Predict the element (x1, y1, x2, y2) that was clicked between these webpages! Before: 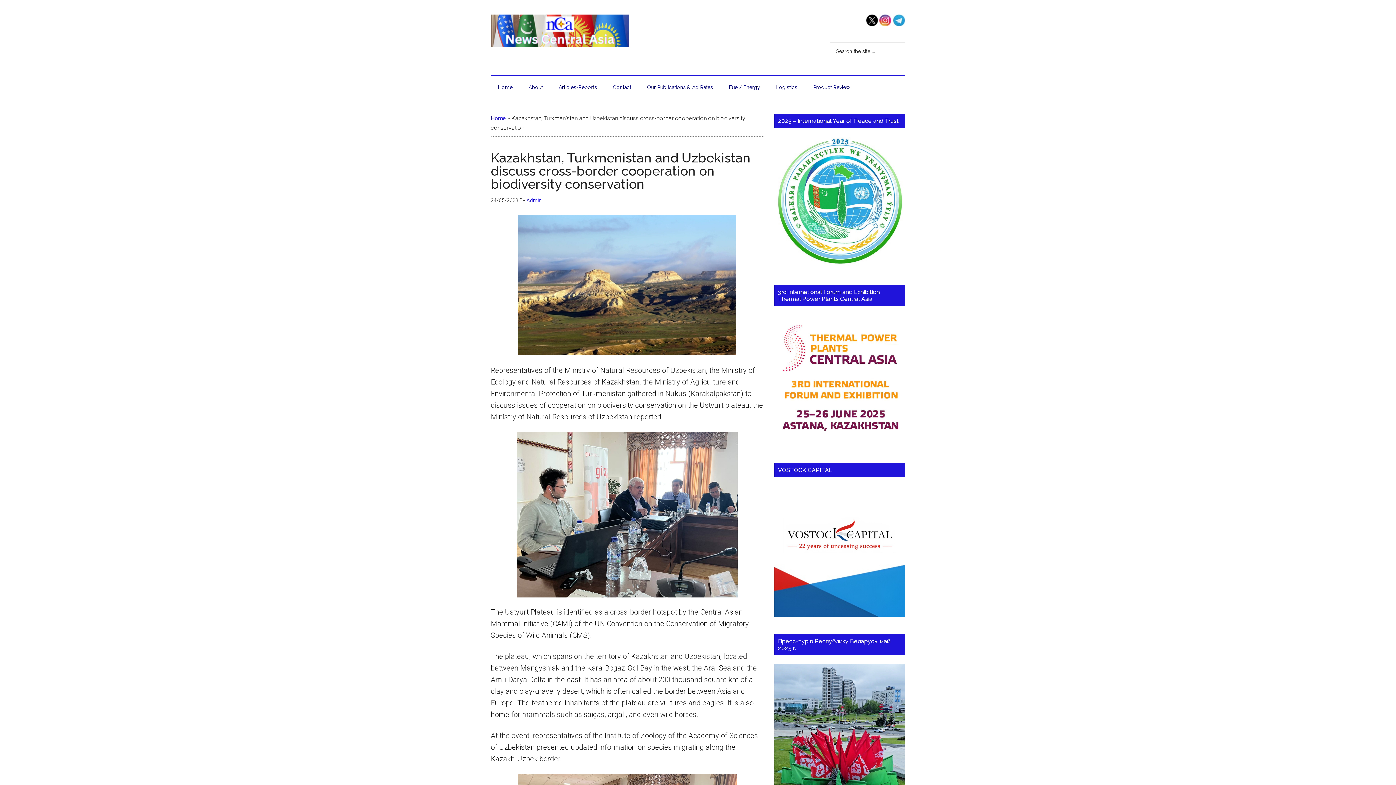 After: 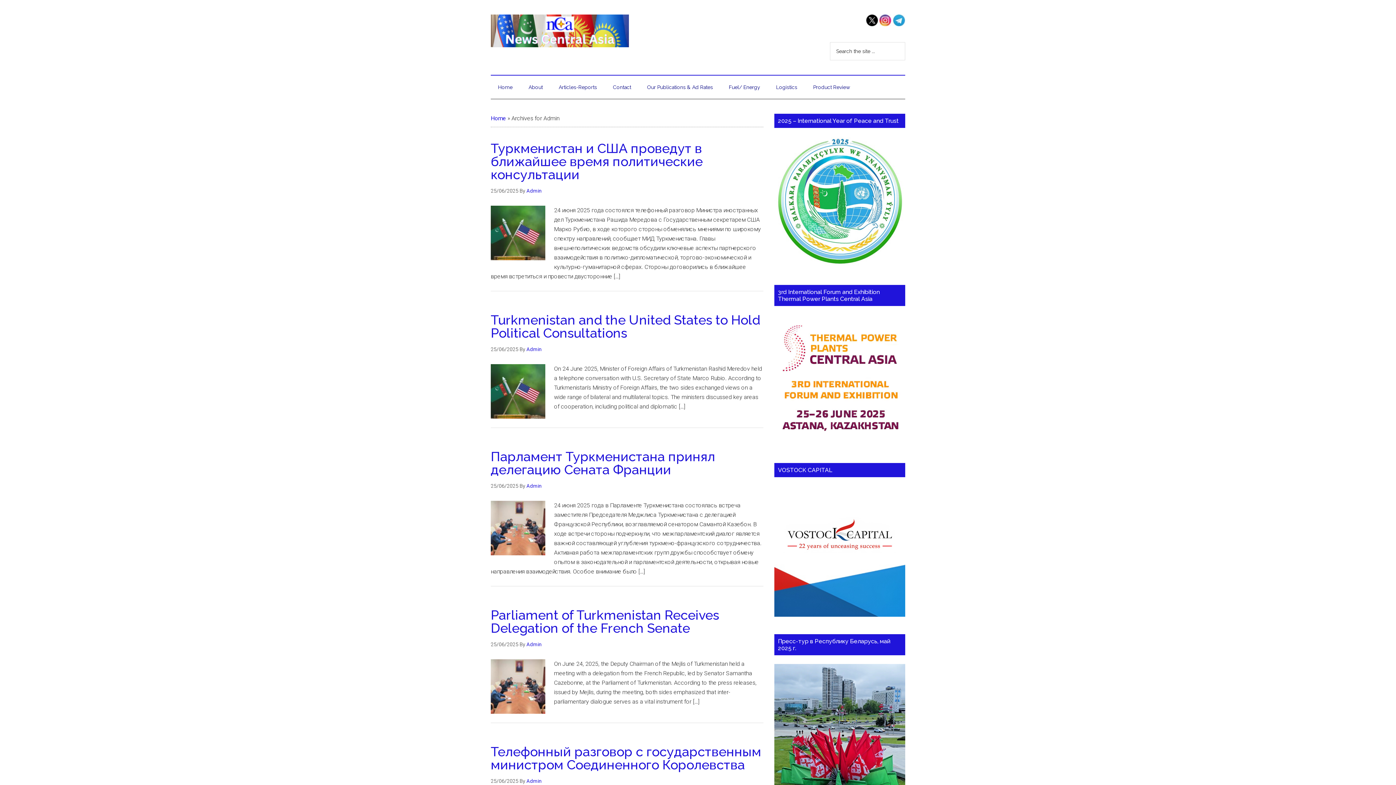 Action: bbox: (526, 197, 541, 203) label: Admin